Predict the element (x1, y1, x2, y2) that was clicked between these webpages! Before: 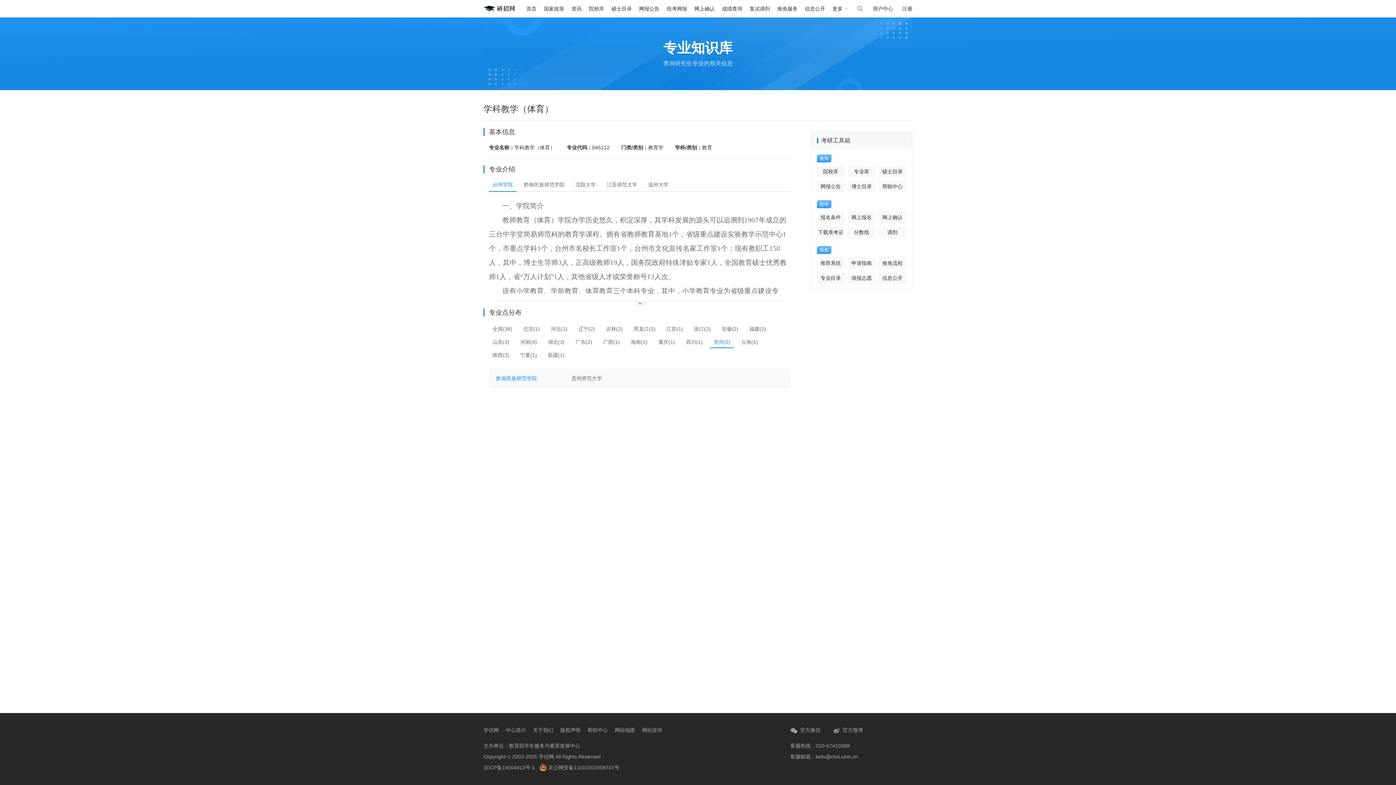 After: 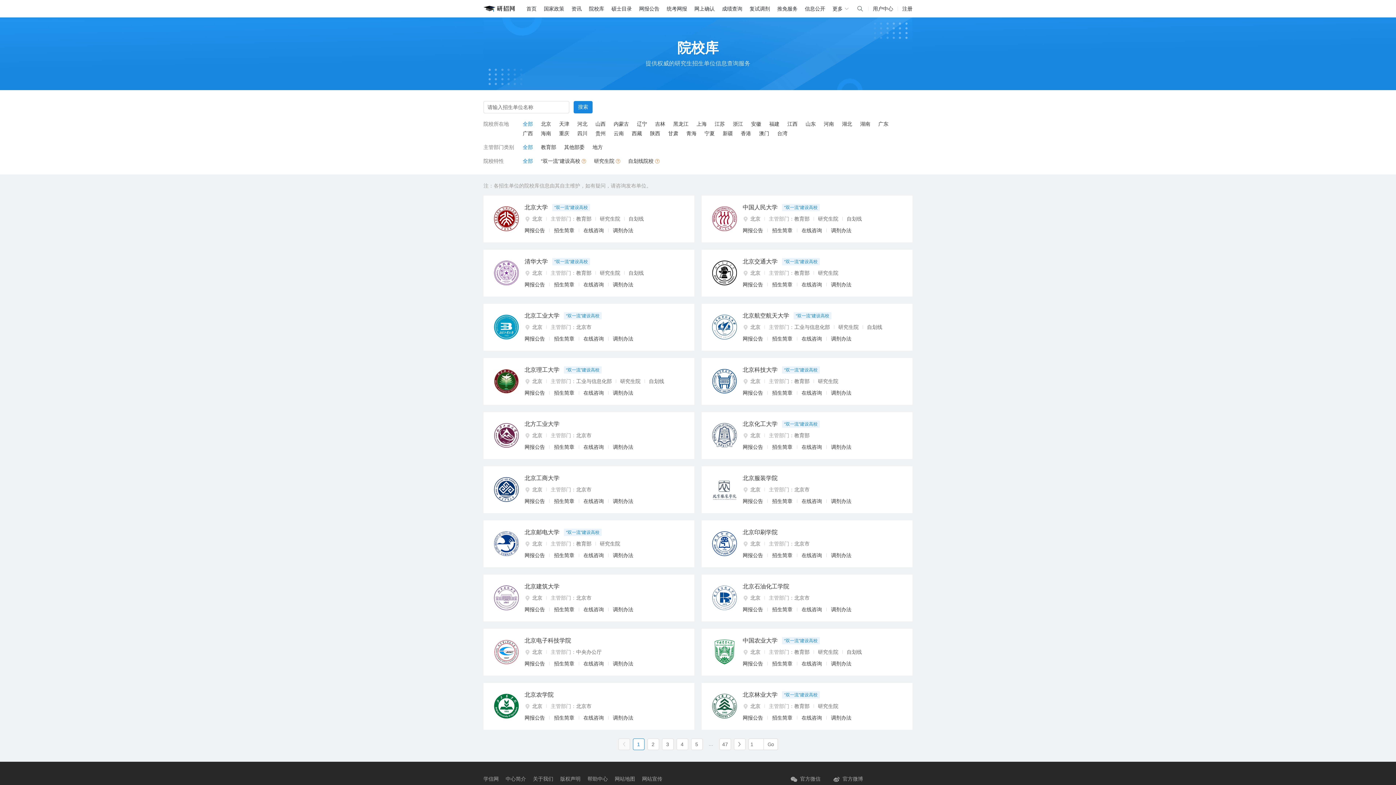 Action: bbox: (589, 0, 604, 17) label: 院校库